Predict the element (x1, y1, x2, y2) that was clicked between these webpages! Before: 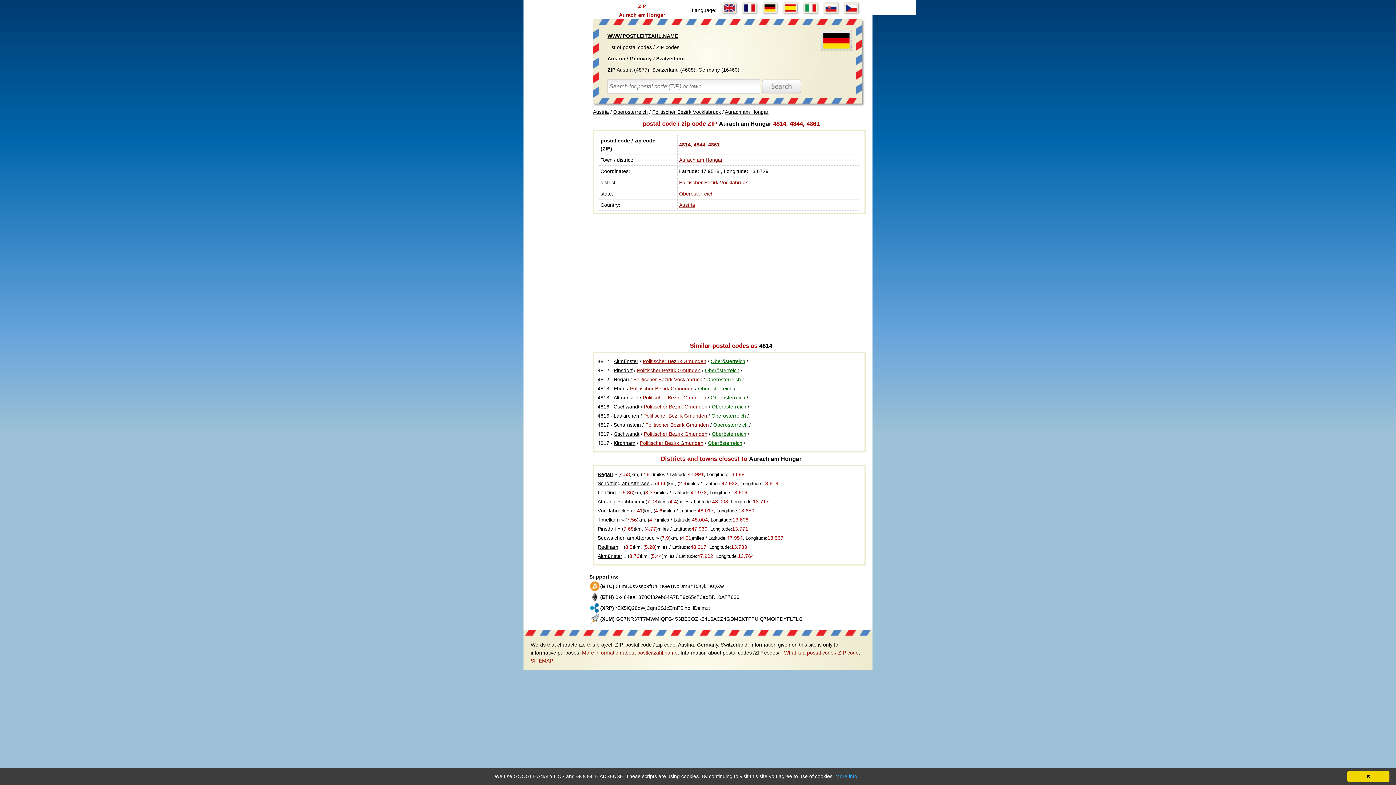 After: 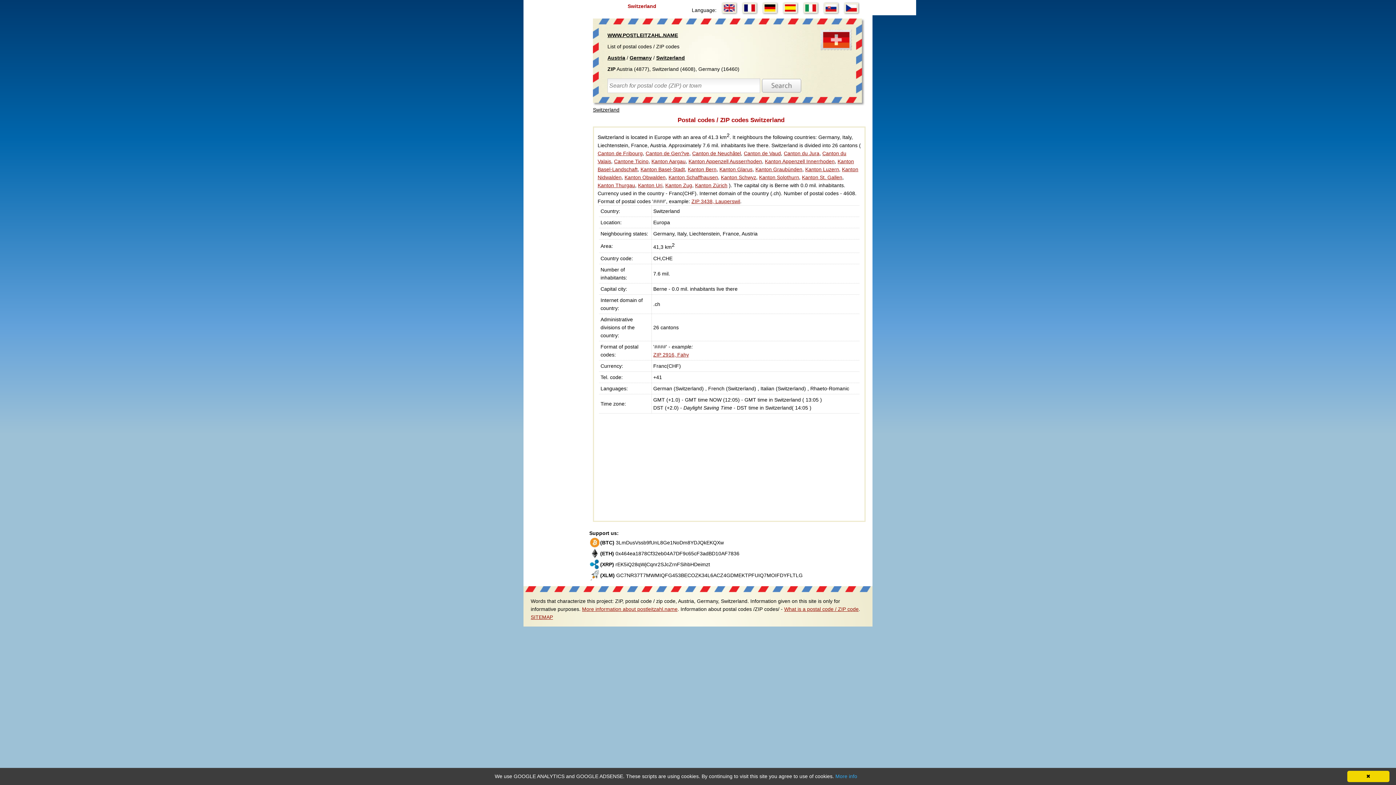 Action: label: Switzerland bbox: (656, 55, 685, 61)